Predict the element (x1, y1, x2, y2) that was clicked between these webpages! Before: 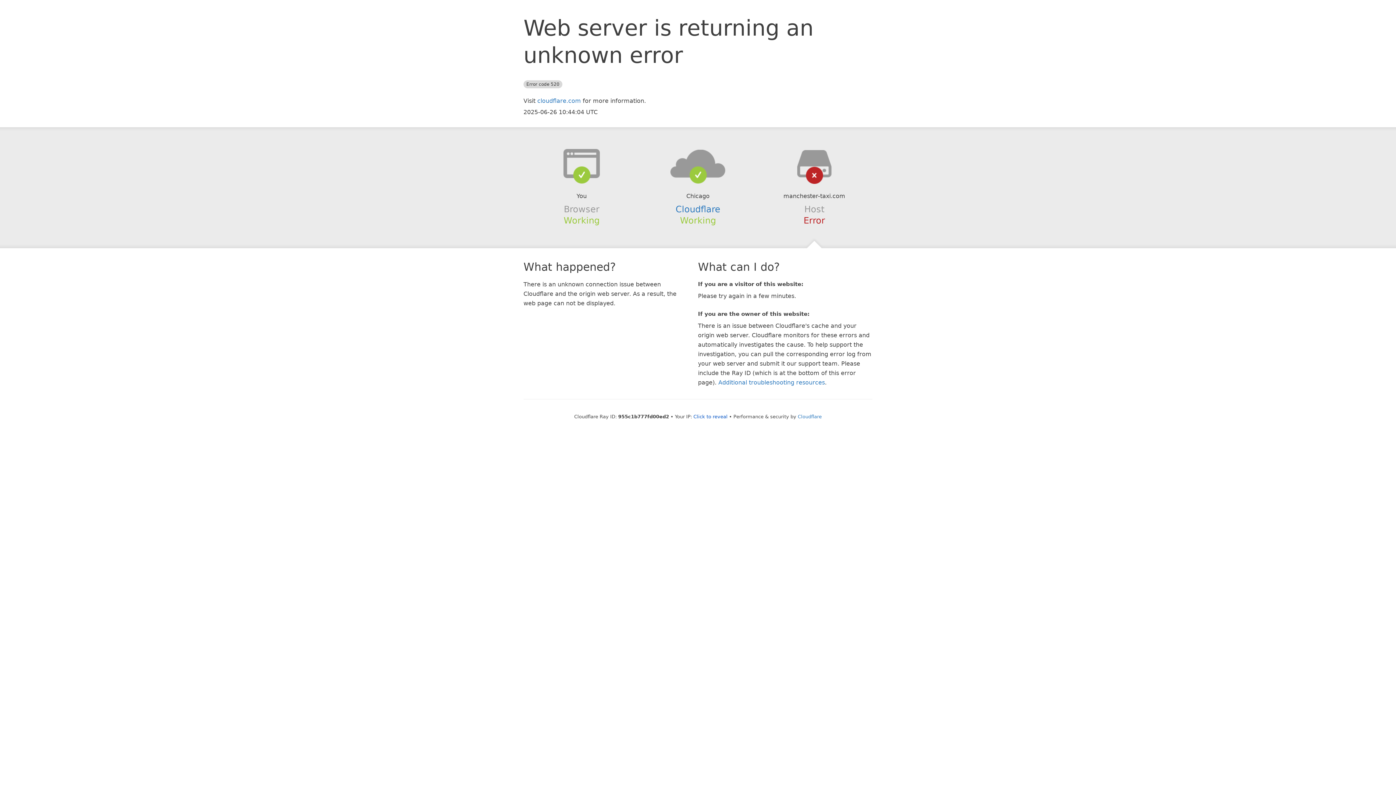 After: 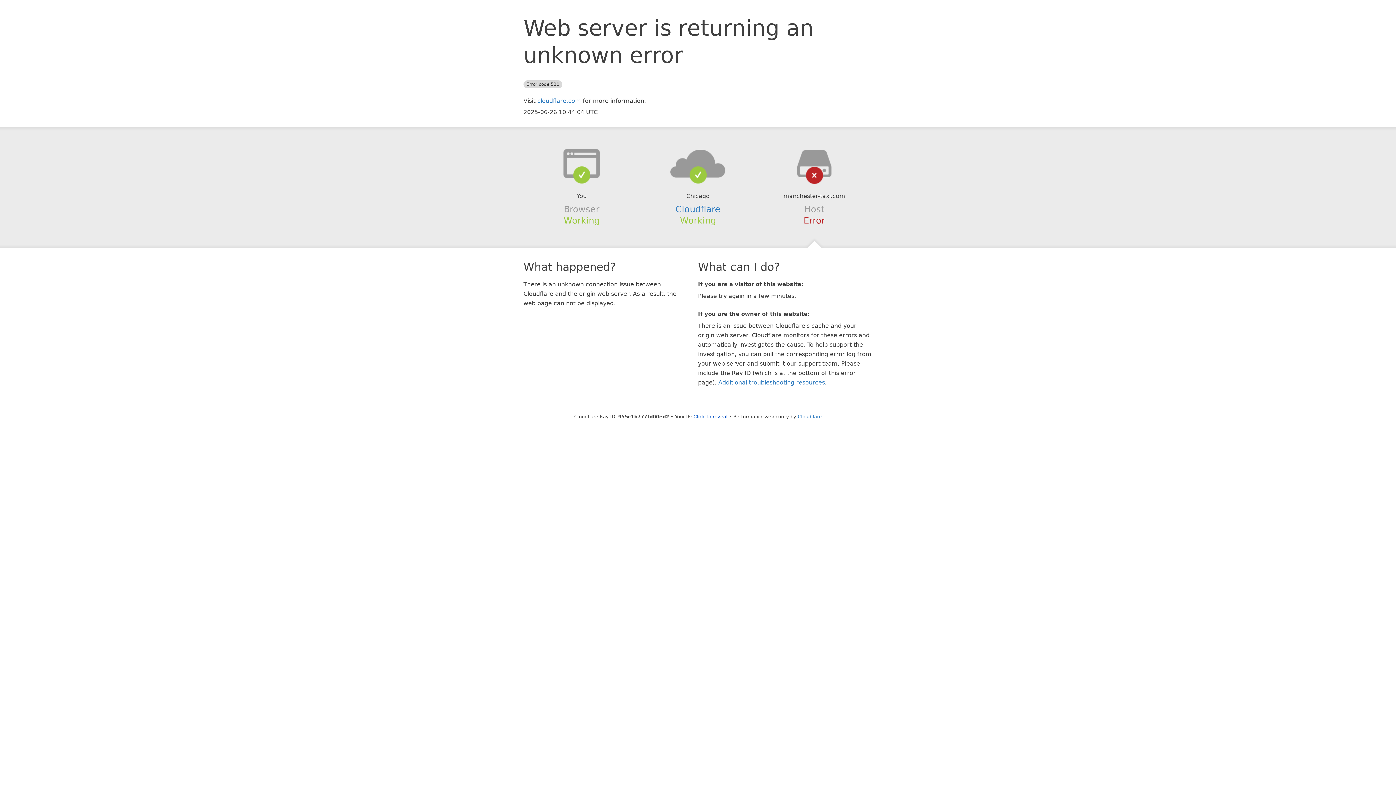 Action: bbox: (639, 148, 756, 178)